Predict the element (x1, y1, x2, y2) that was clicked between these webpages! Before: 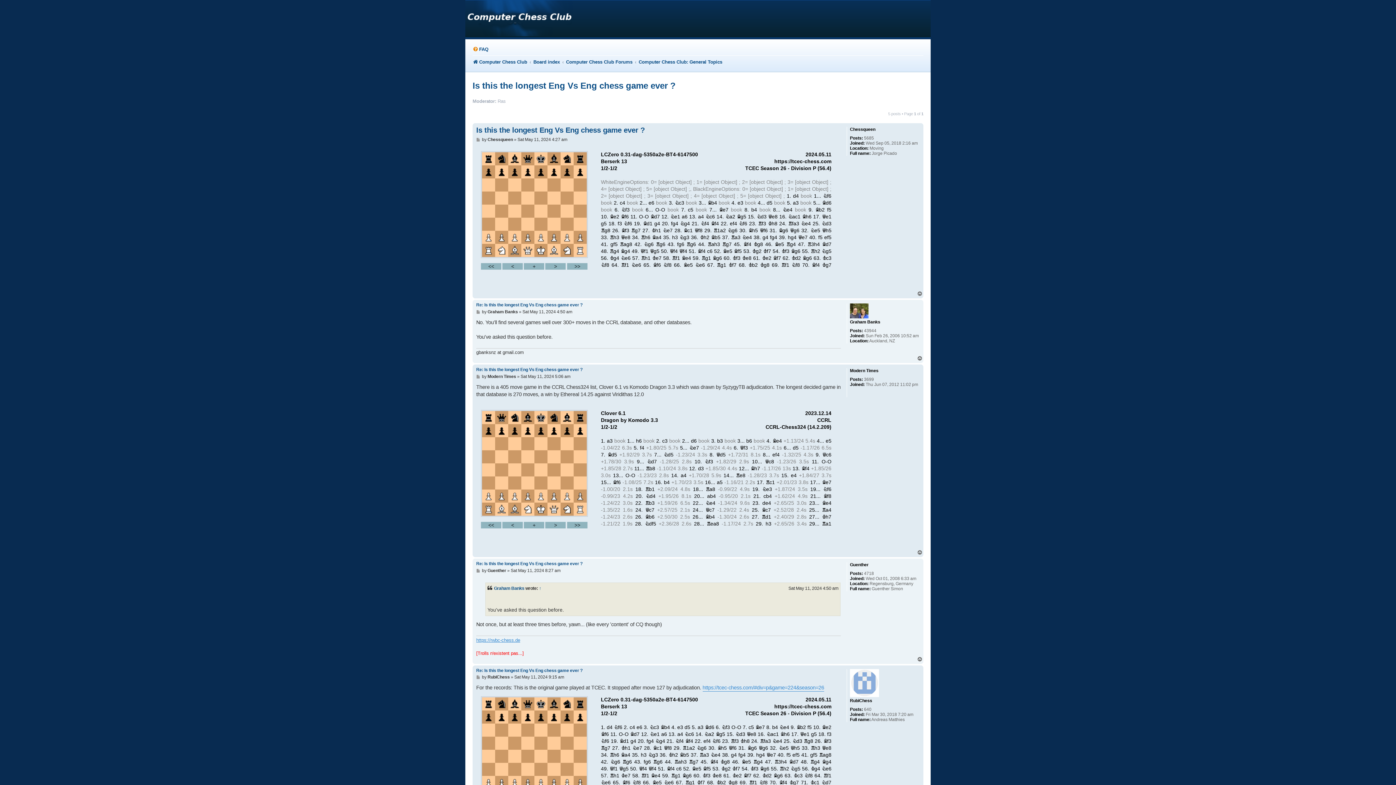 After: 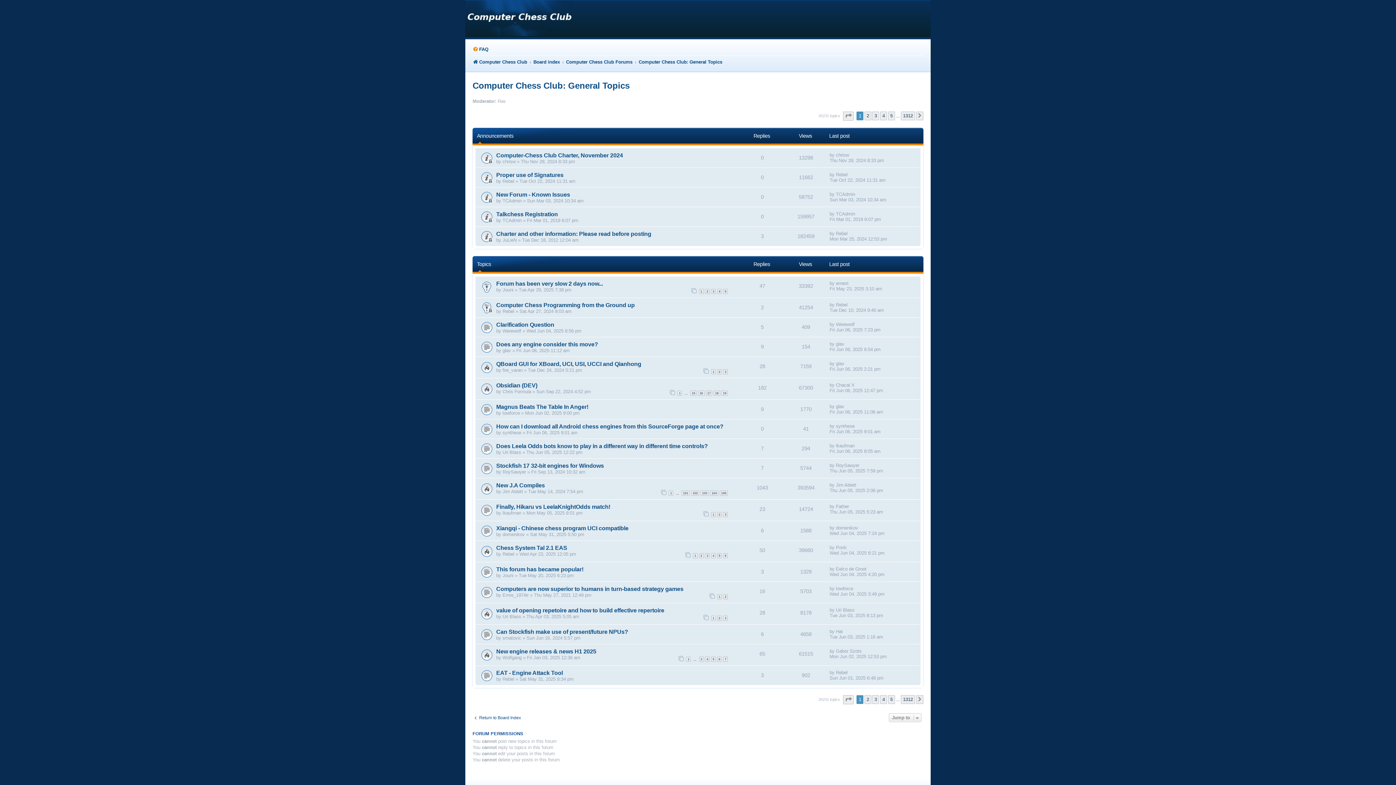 Action: label: Computer Chess Club: General Topics bbox: (638, 56, 722, 67)